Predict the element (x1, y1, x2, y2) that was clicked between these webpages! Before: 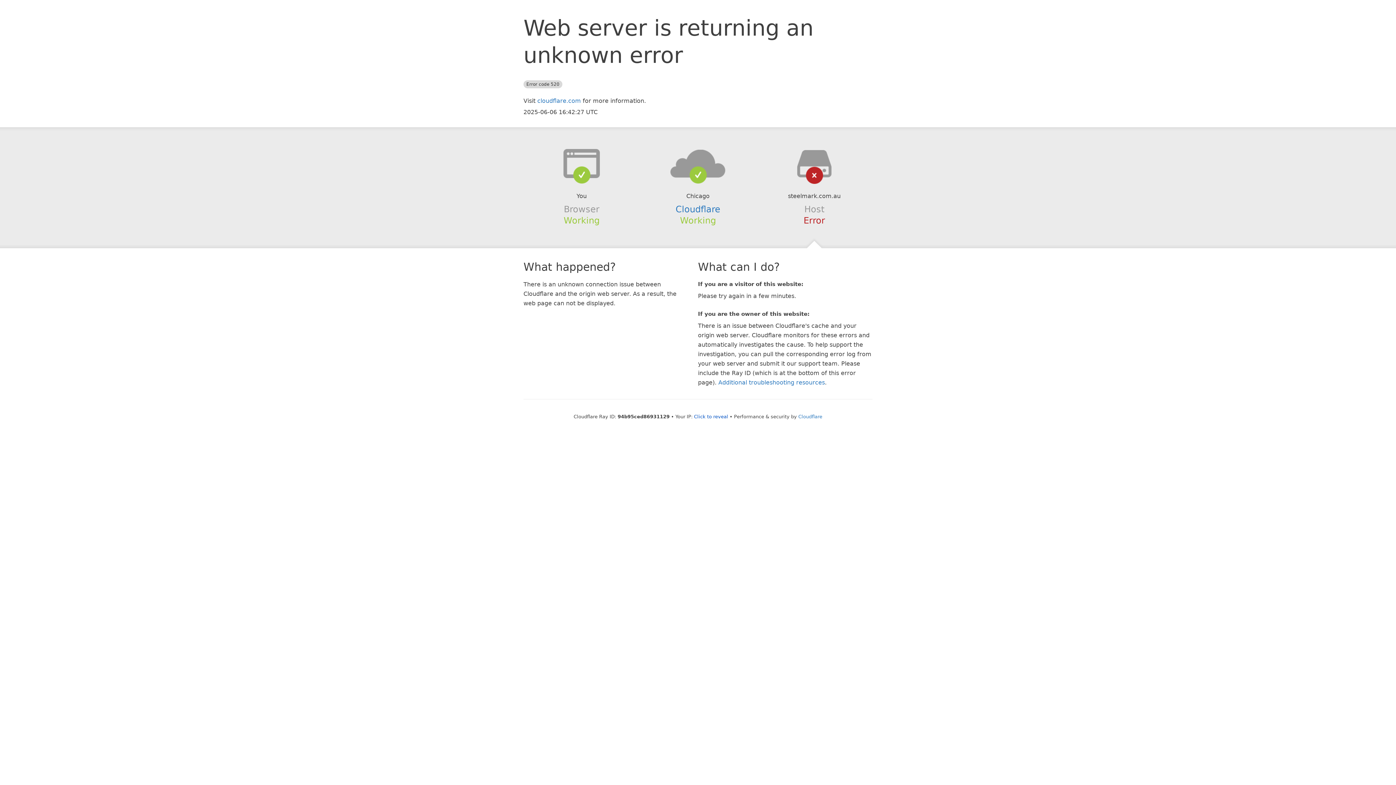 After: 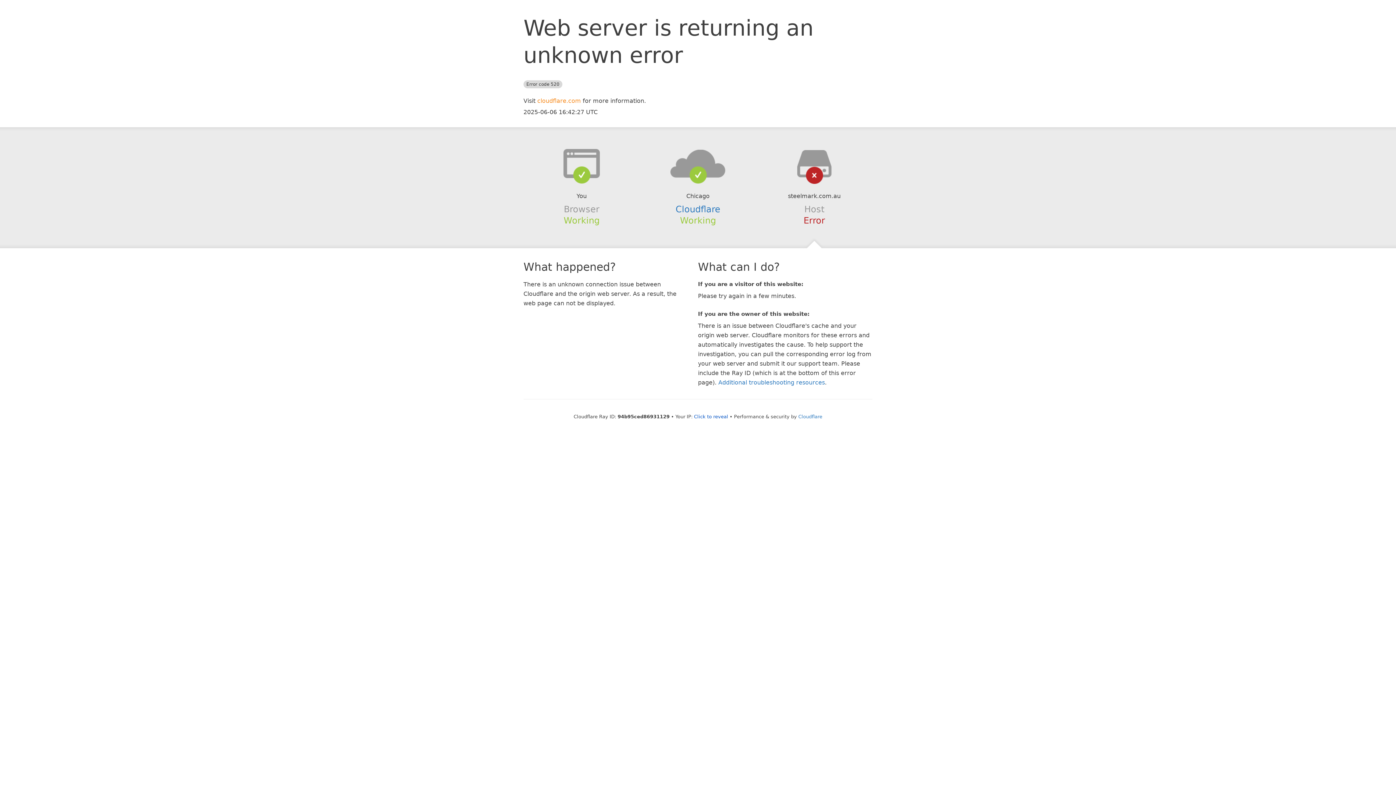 Action: label: cloudflare.com bbox: (537, 97, 581, 104)